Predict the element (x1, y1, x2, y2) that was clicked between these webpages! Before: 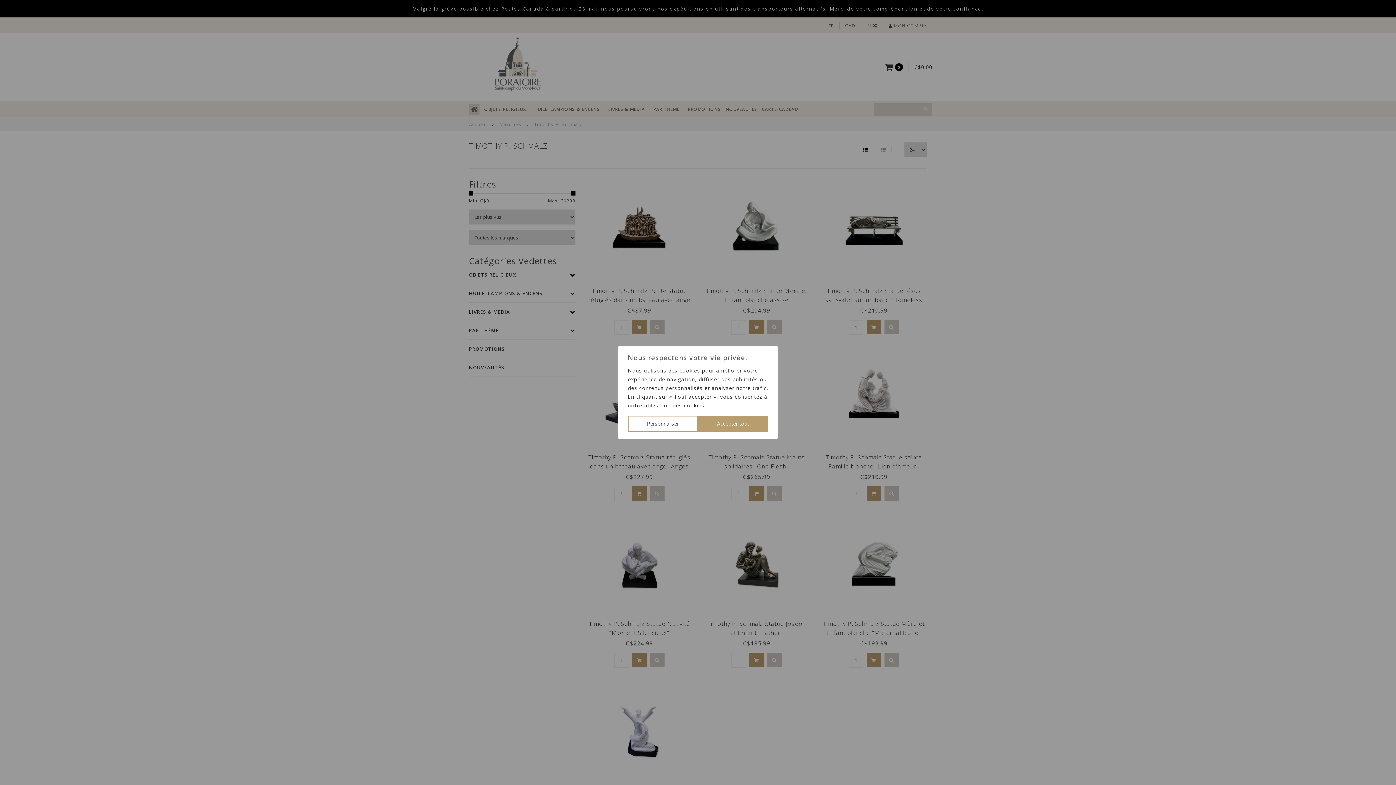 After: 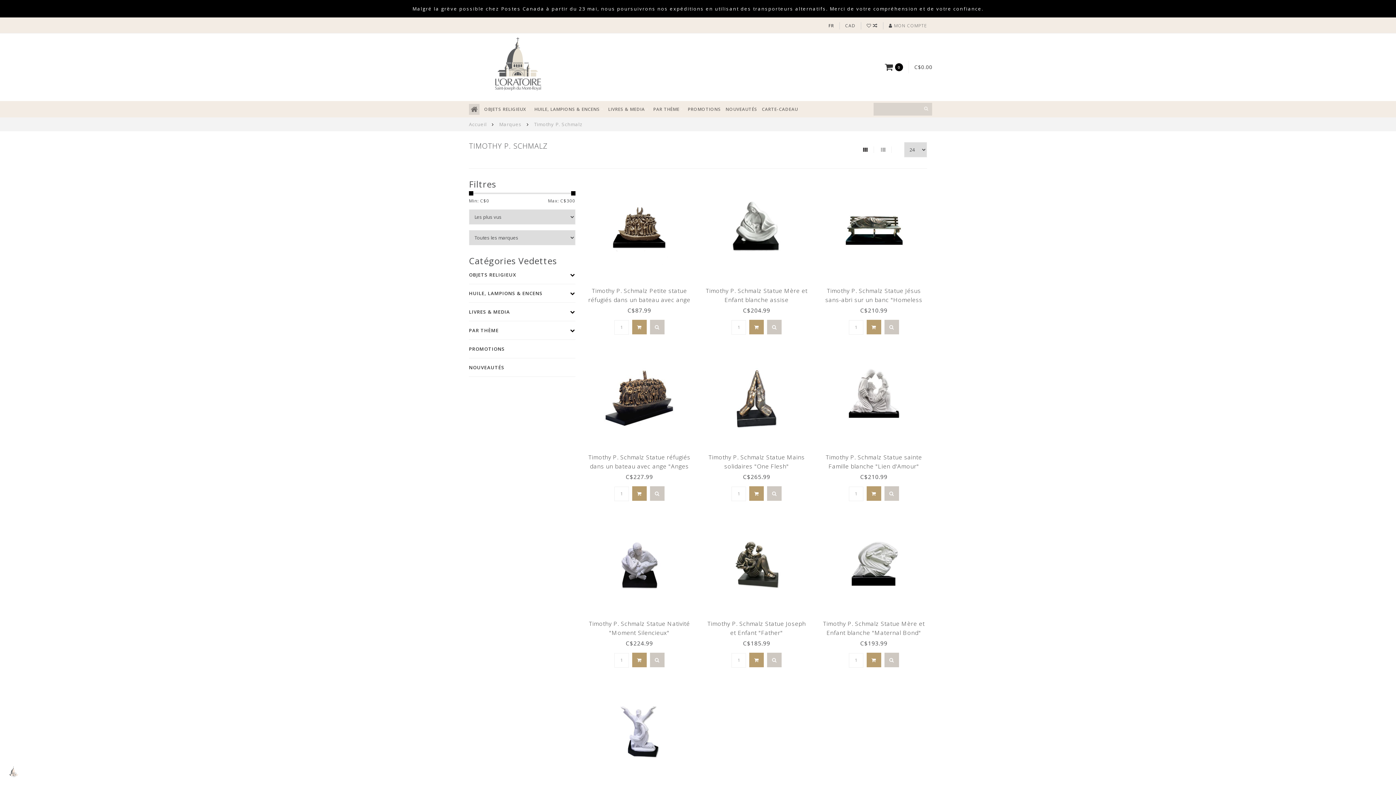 Action: label: Accepter tout bbox: (698, 416, 768, 432)